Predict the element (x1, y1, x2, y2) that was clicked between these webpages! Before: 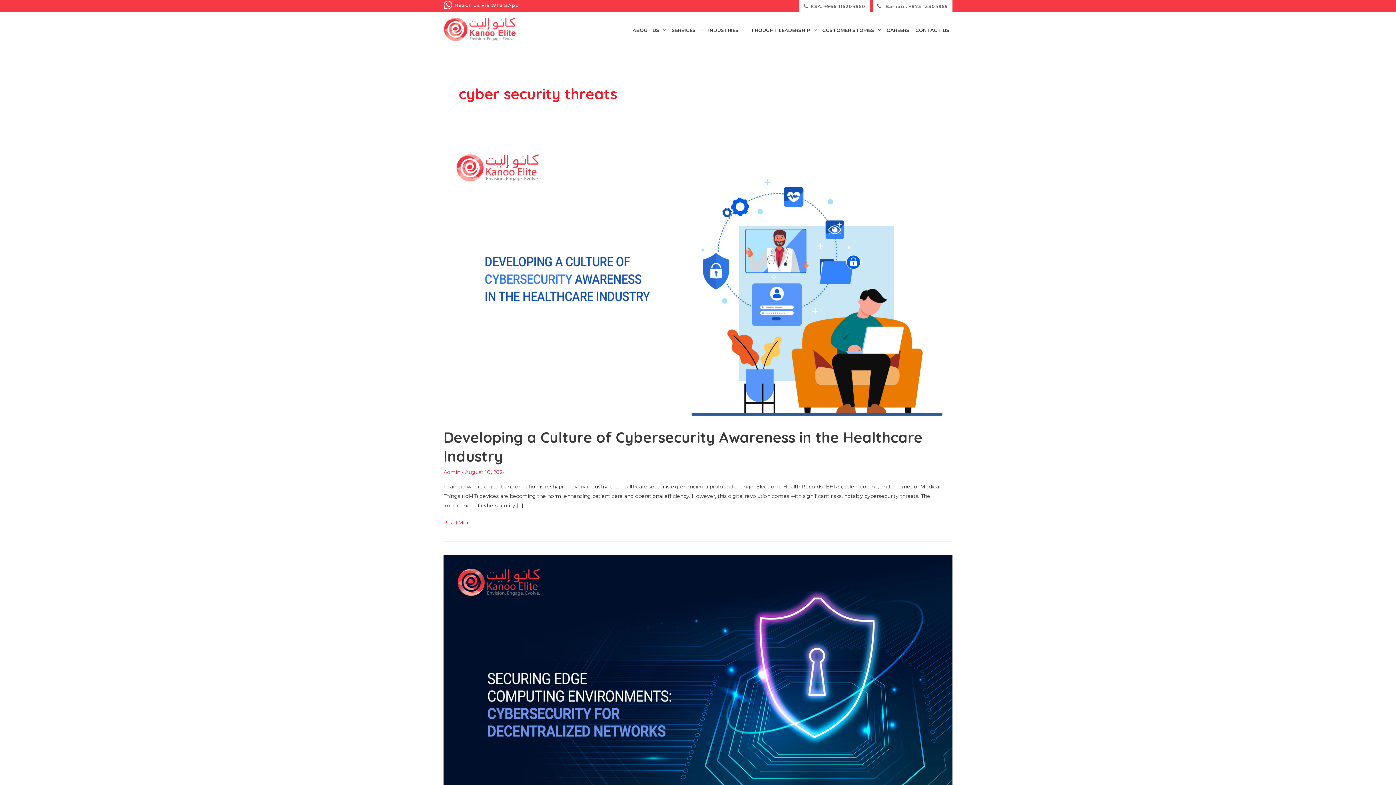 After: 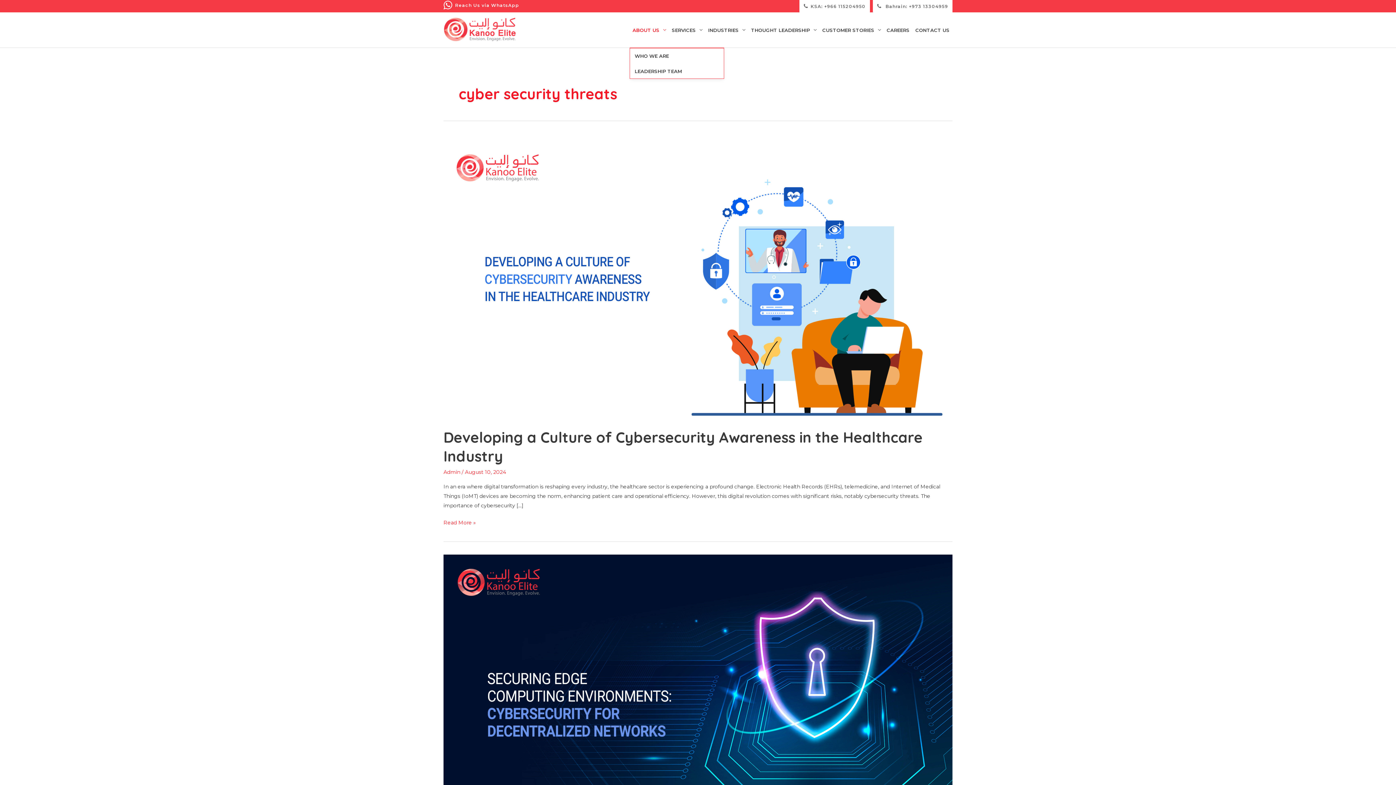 Action: label: ABOUT US bbox: (629, 12, 669, 47)